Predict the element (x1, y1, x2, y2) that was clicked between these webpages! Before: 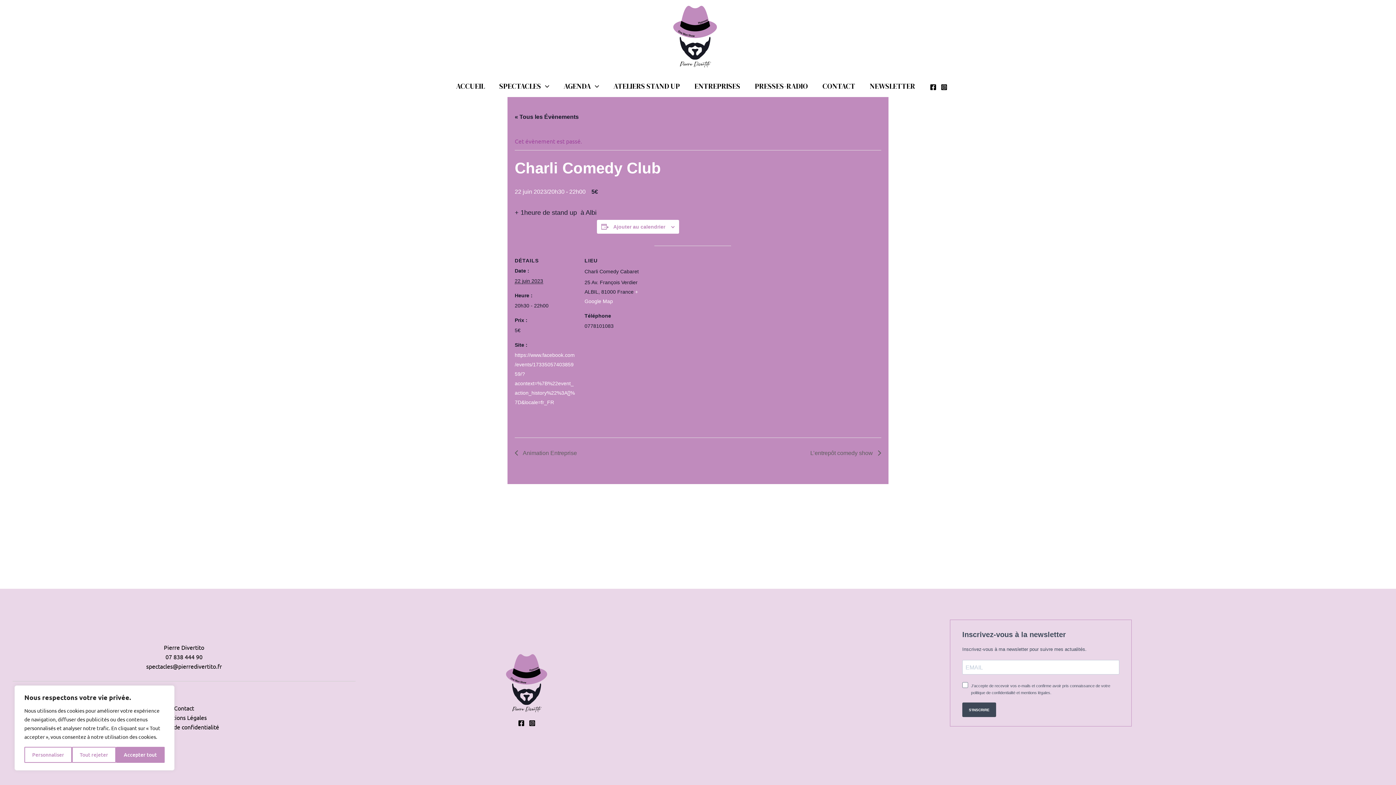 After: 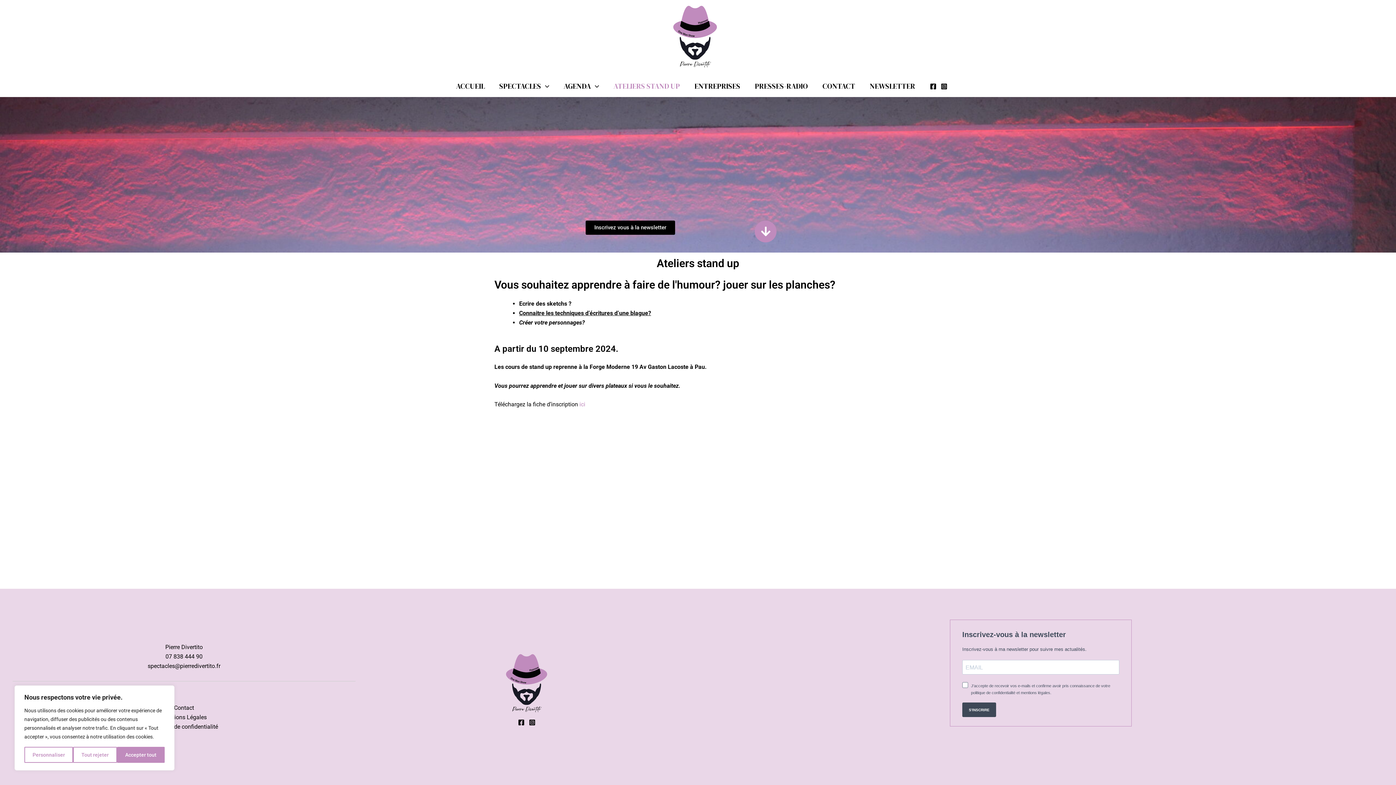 Action: label: ATELIERS STAND UP bbox: (606, 75, 687, 97)